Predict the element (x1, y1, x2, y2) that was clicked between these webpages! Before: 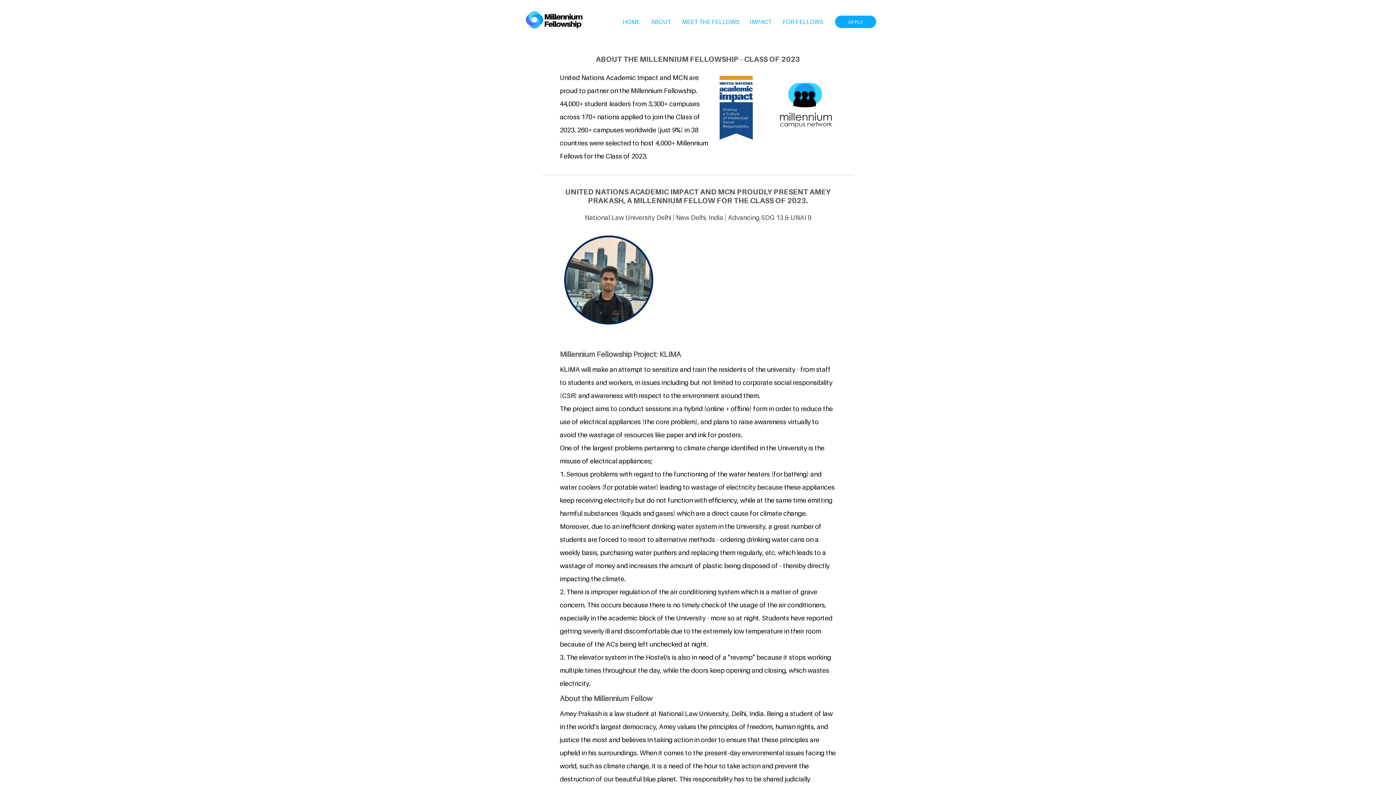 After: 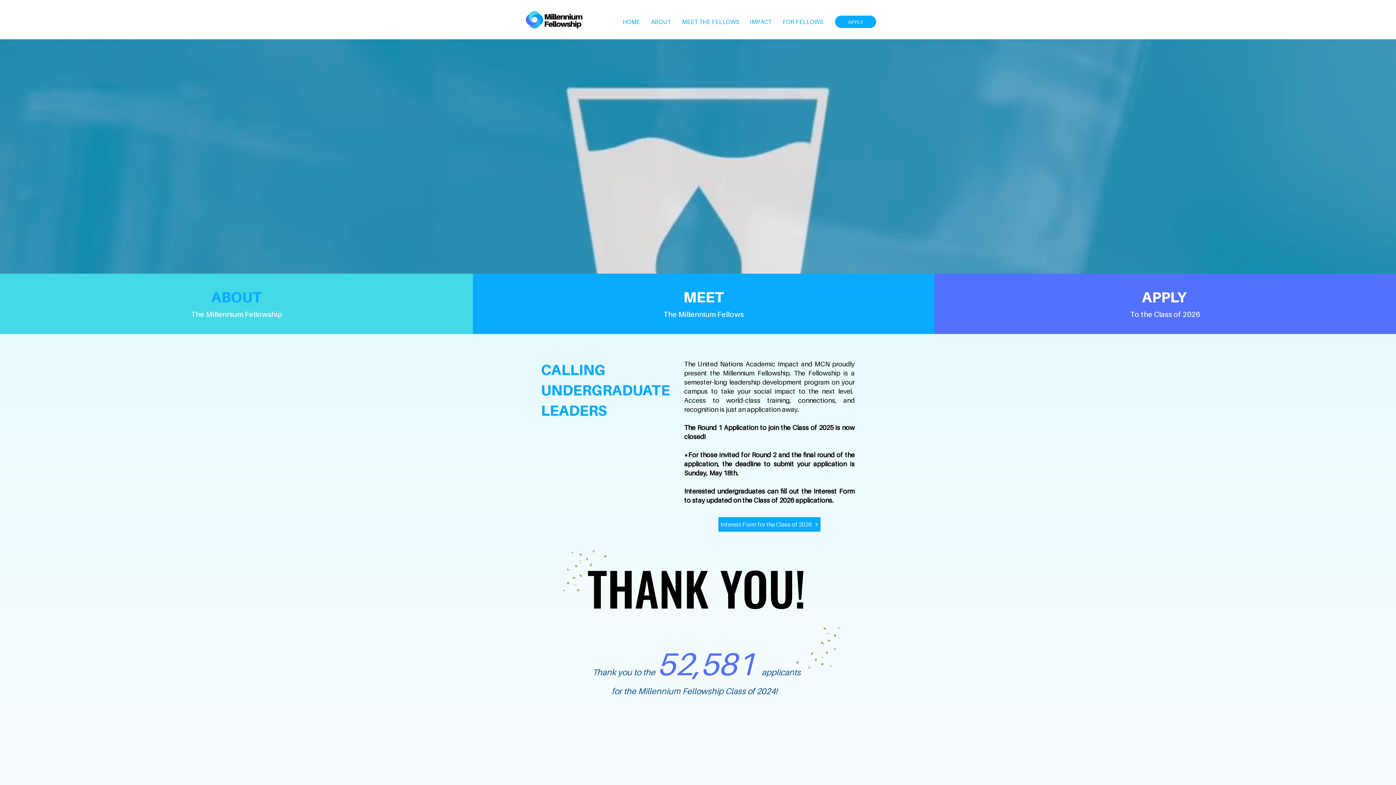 Action: bbox: (525, 10, 583, 30)